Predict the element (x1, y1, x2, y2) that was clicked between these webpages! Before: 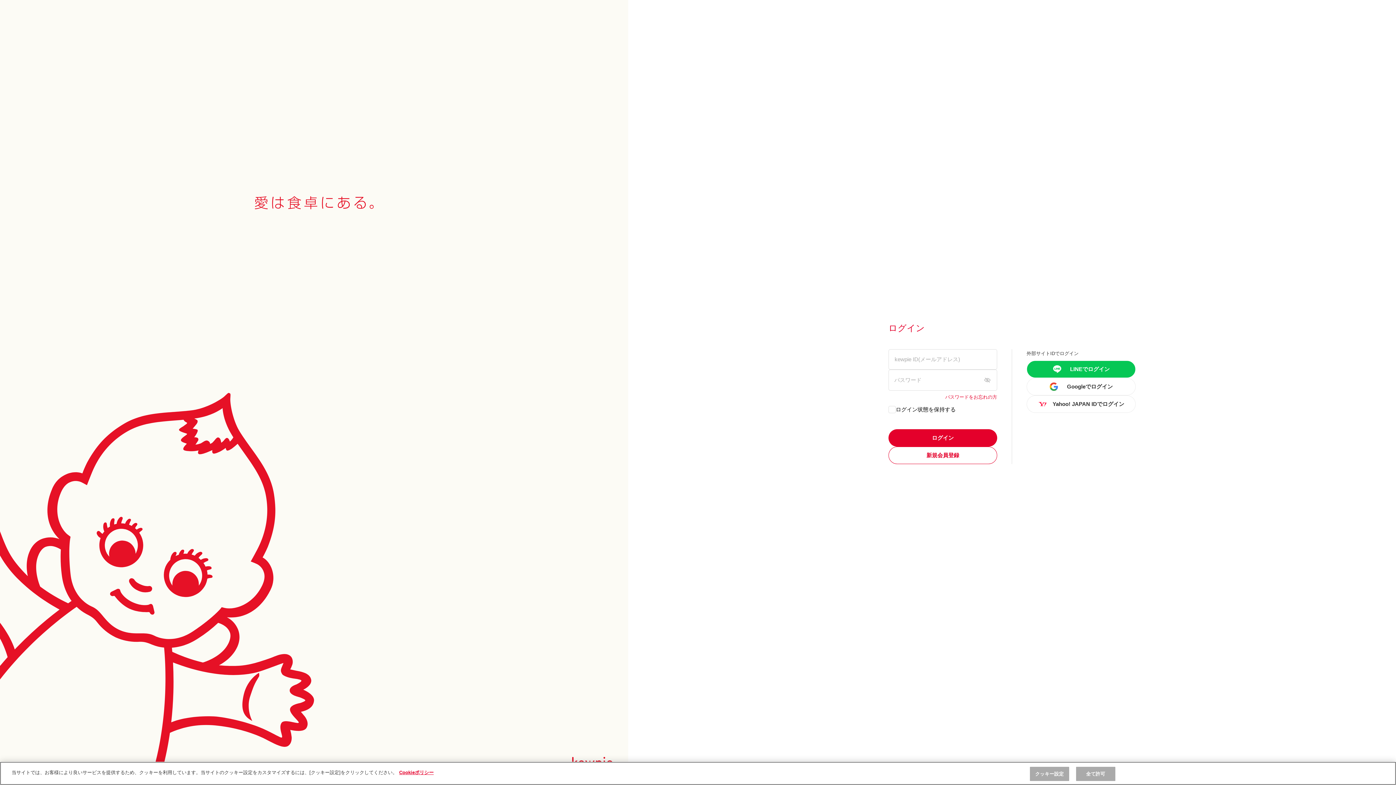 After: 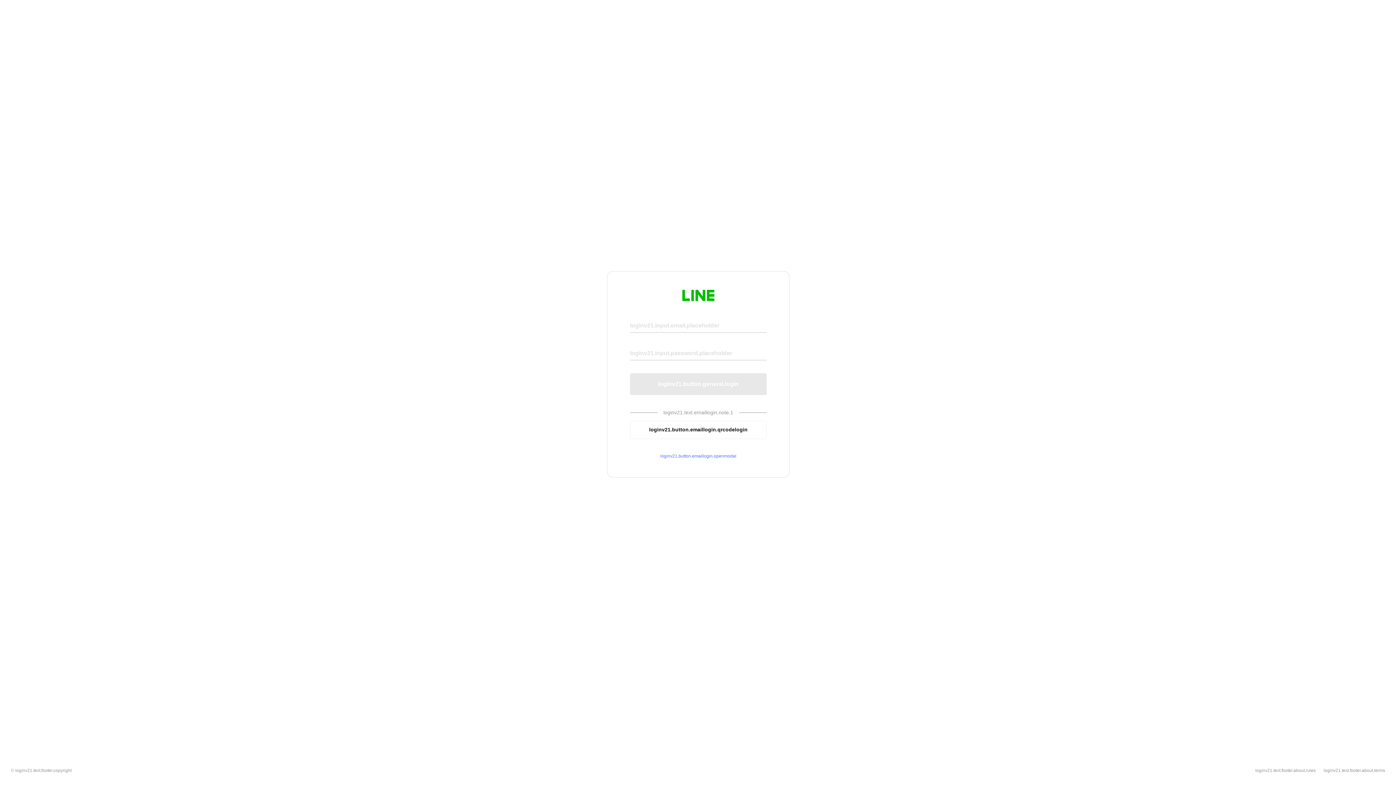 Action: label: LINEでログイン bbox: (1026, 360, 1136, 378)